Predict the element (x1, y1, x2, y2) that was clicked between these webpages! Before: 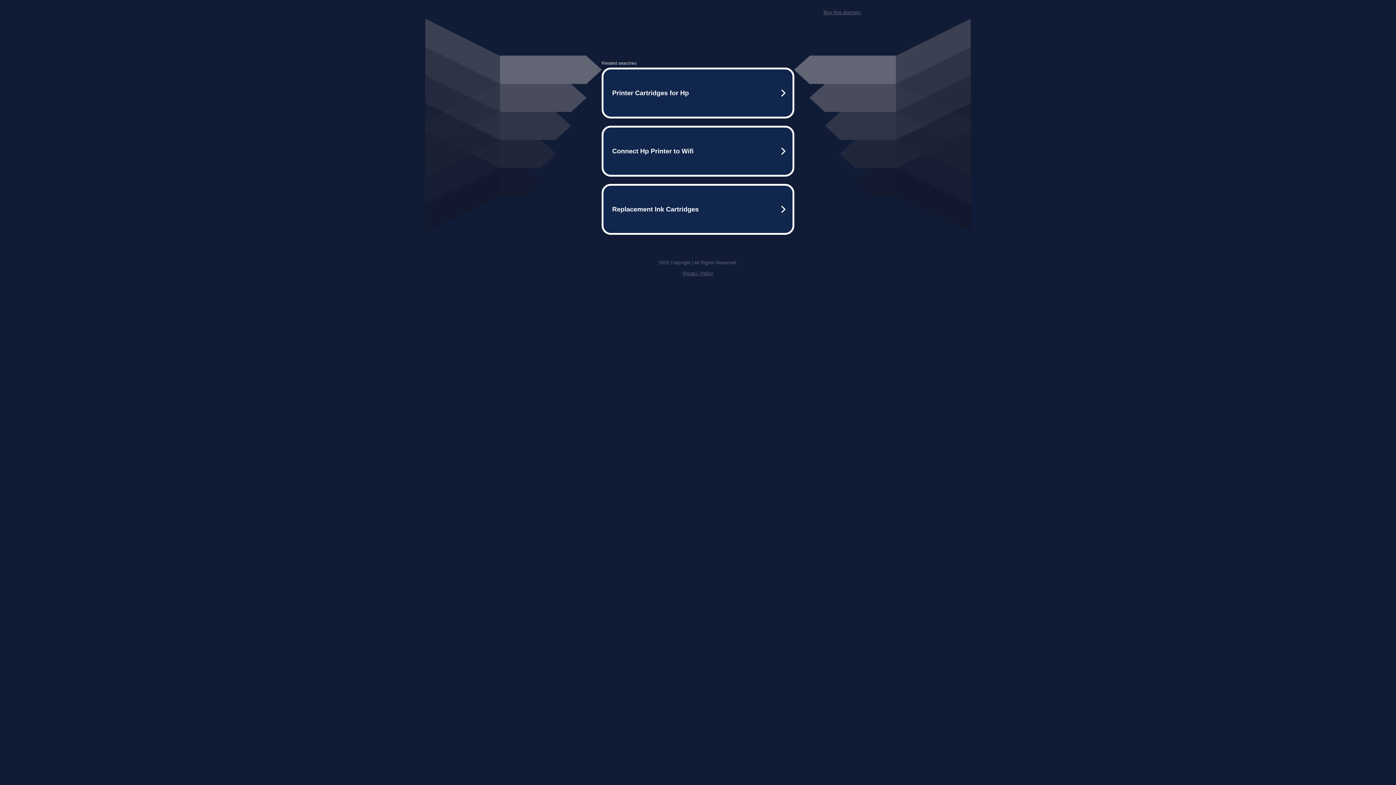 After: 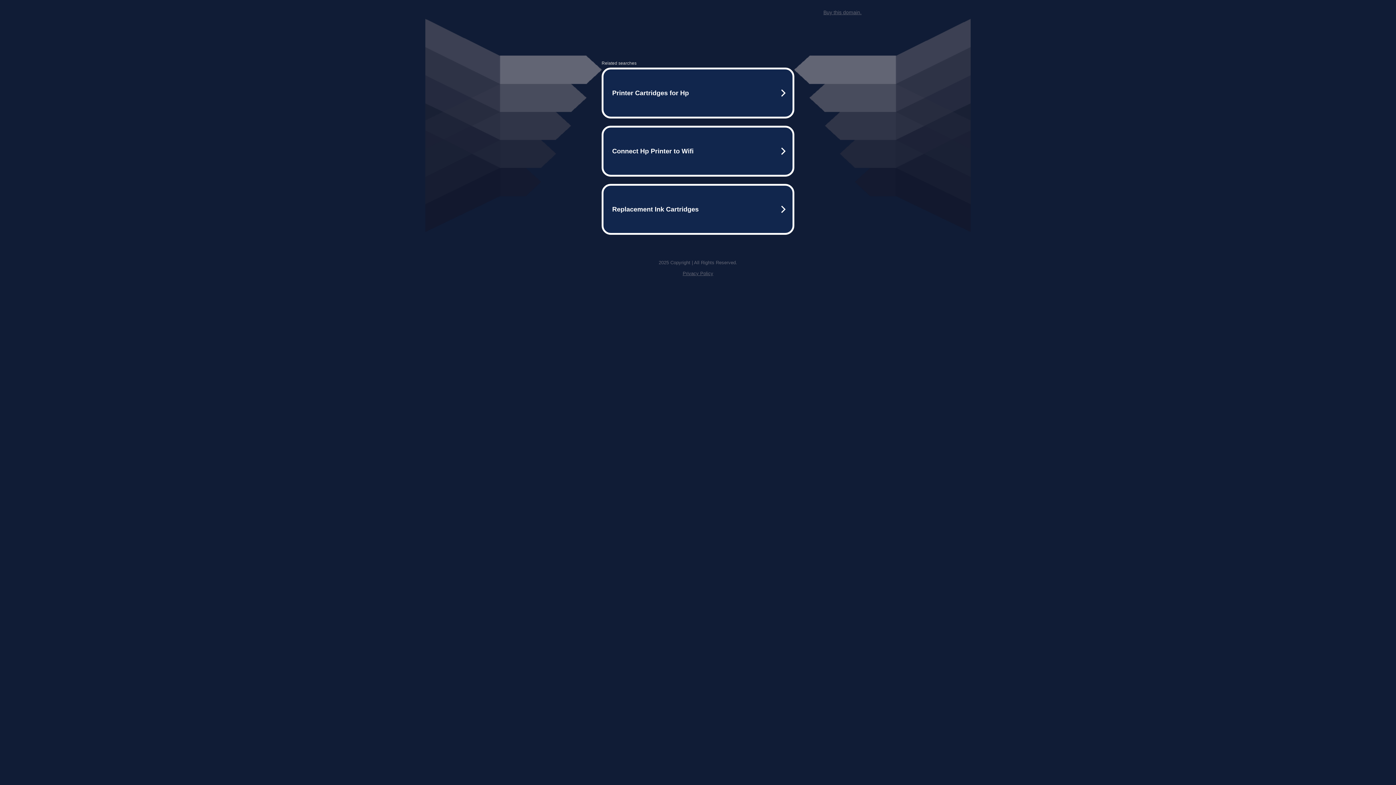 Action: label: Buy this domain. bbox: (823, 9, 861, 15)